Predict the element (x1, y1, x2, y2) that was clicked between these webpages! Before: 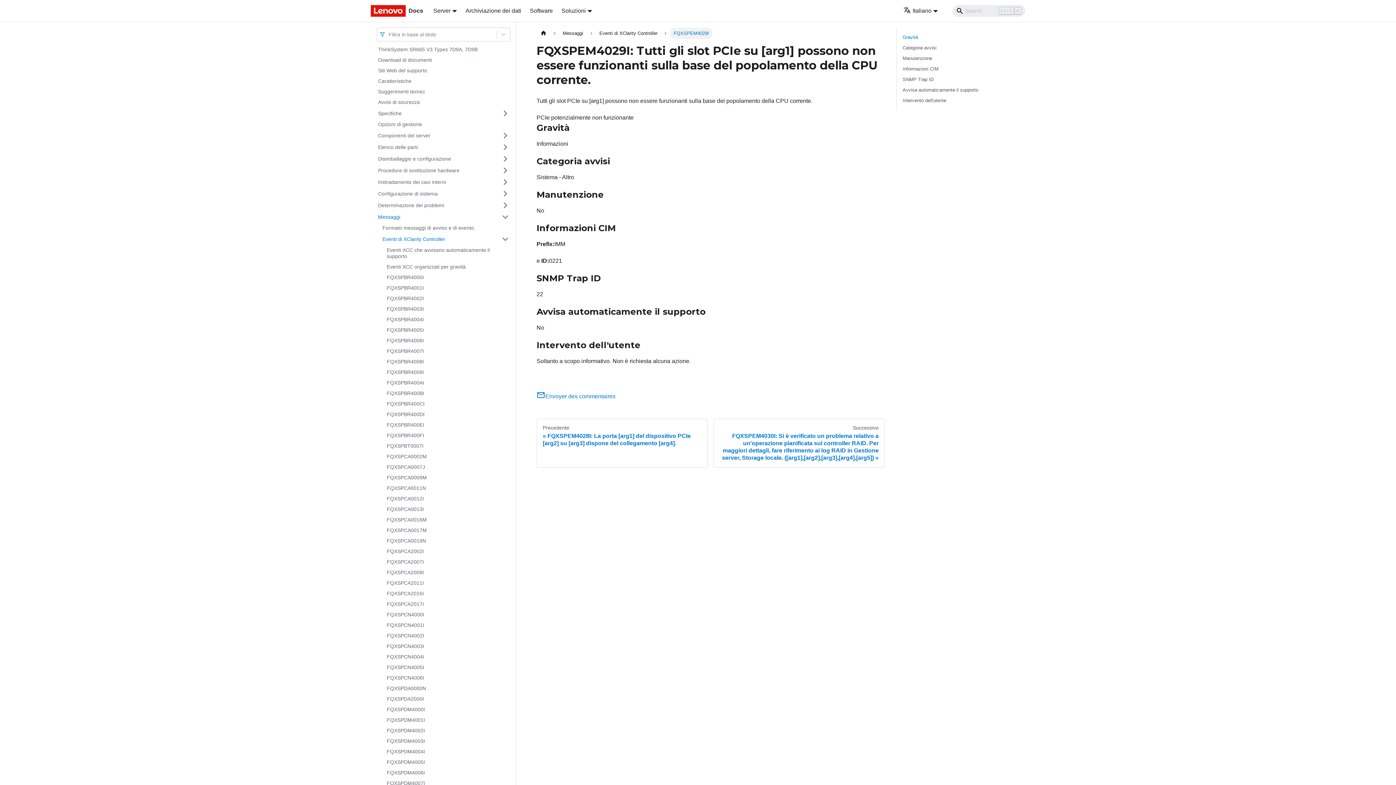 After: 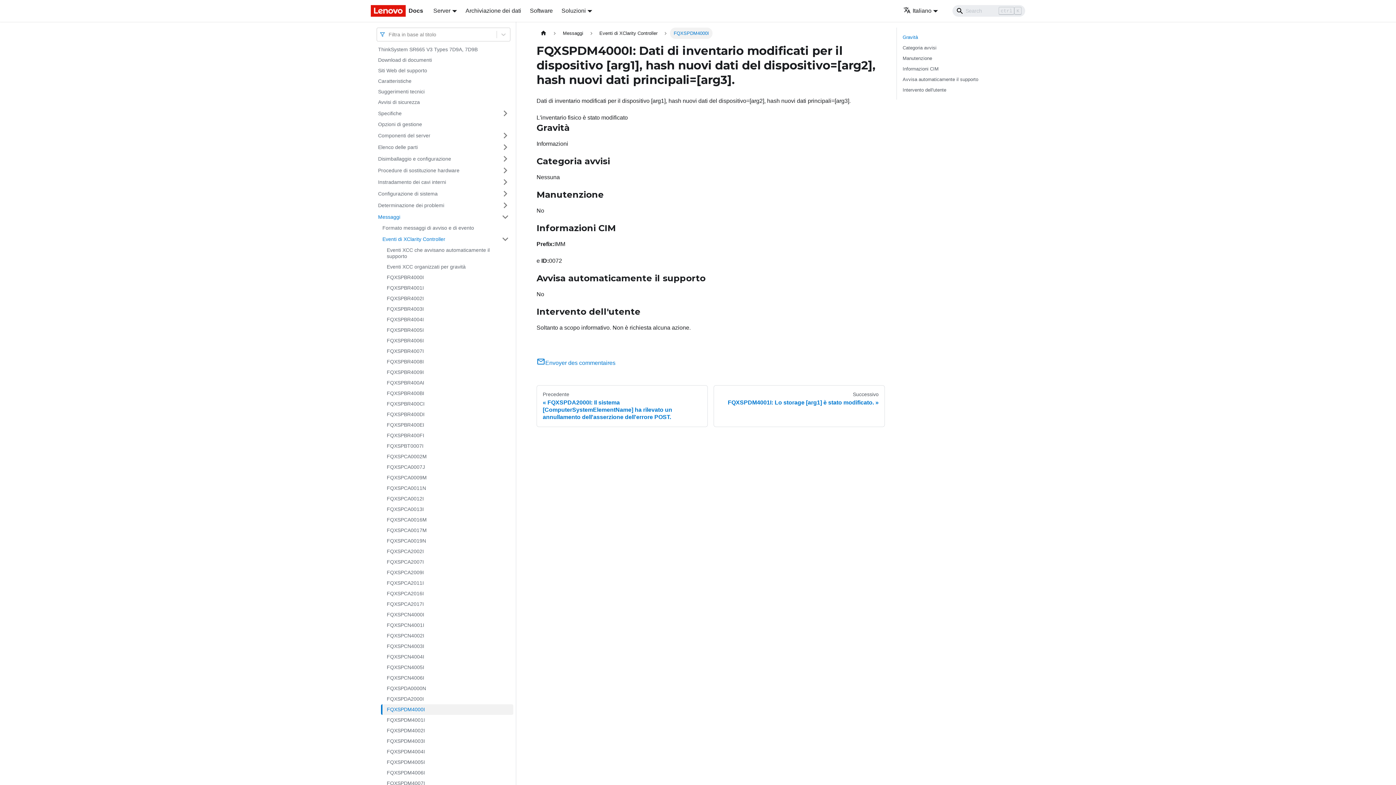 Action: label: FQXSPDM4000I bbox: (382, 704, 513, 715)